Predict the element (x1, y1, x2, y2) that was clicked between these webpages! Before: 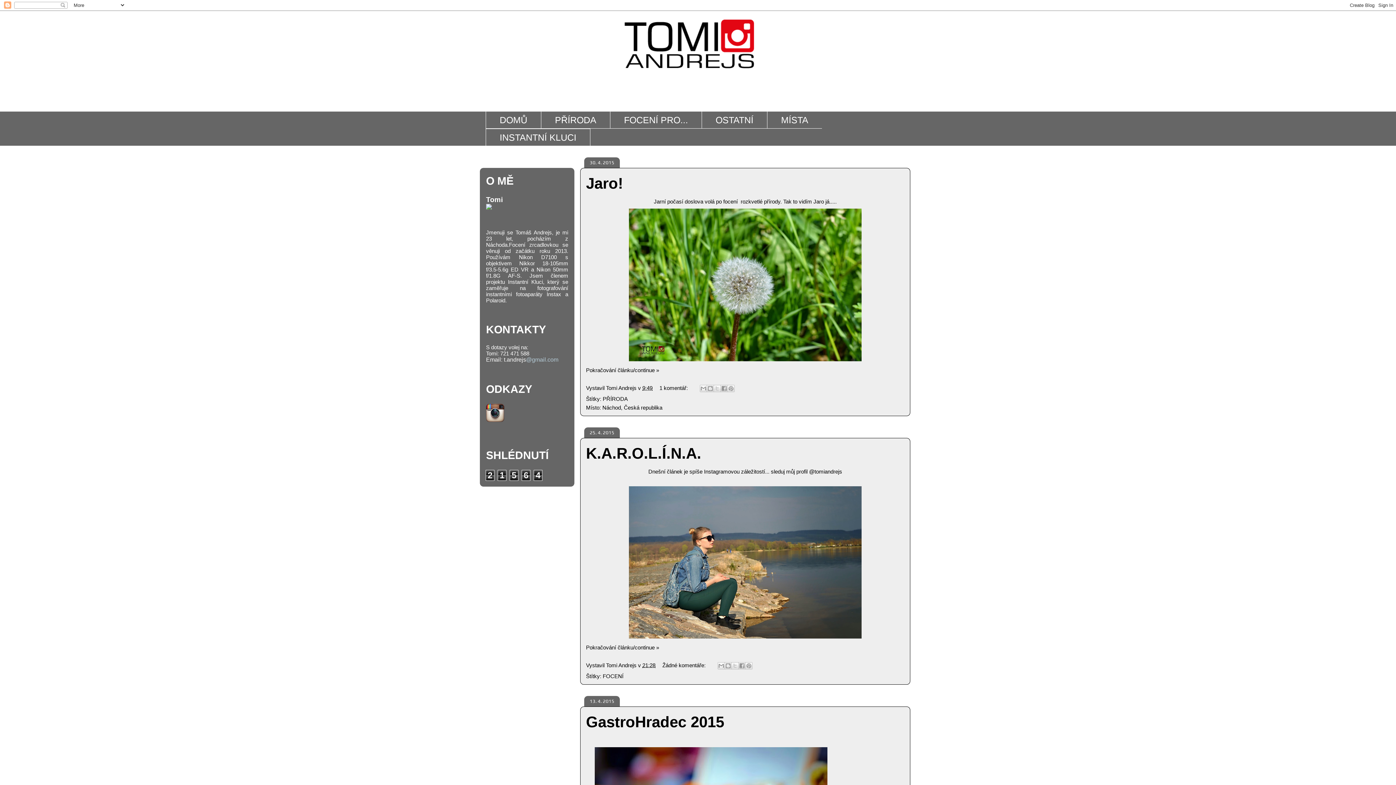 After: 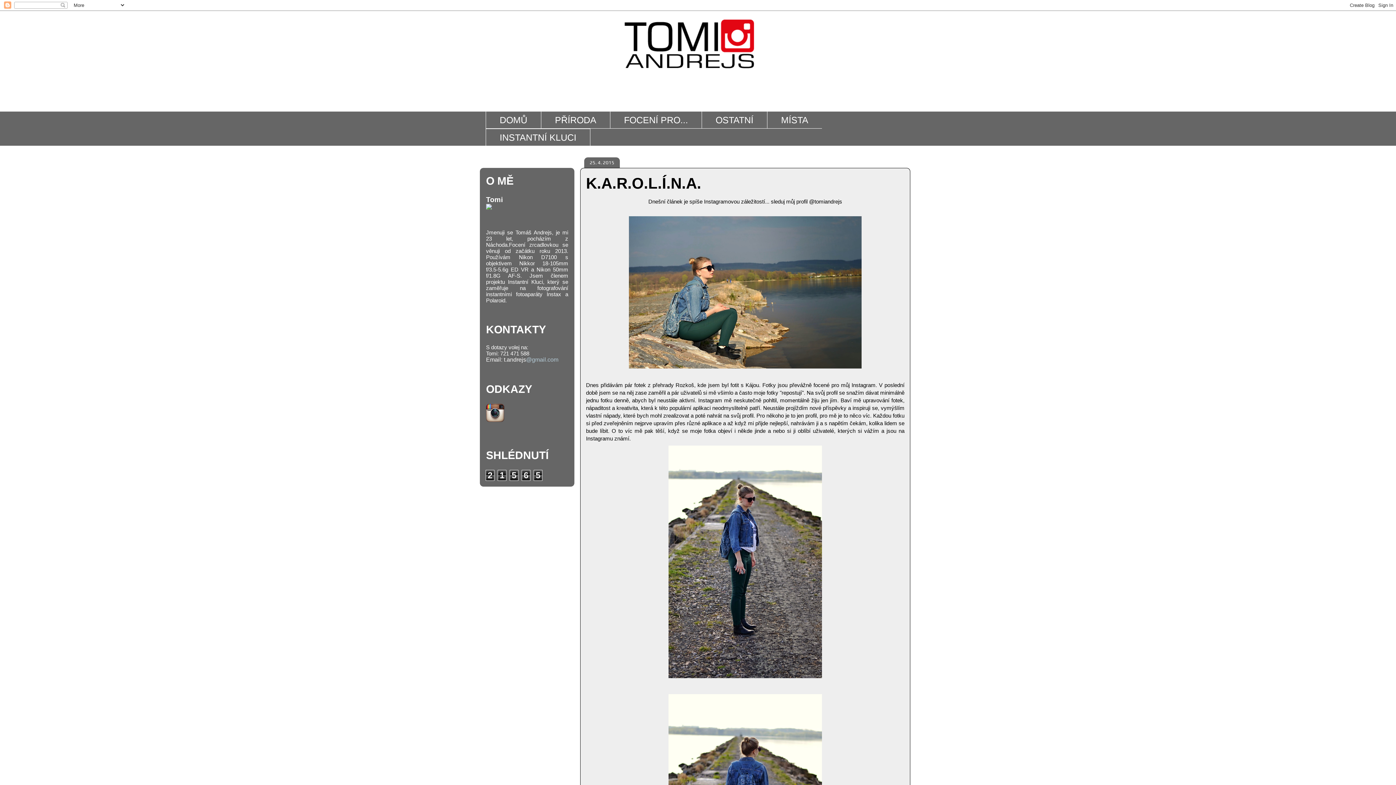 Action: bbox: (642, 662, 655, 668) label: 21:28